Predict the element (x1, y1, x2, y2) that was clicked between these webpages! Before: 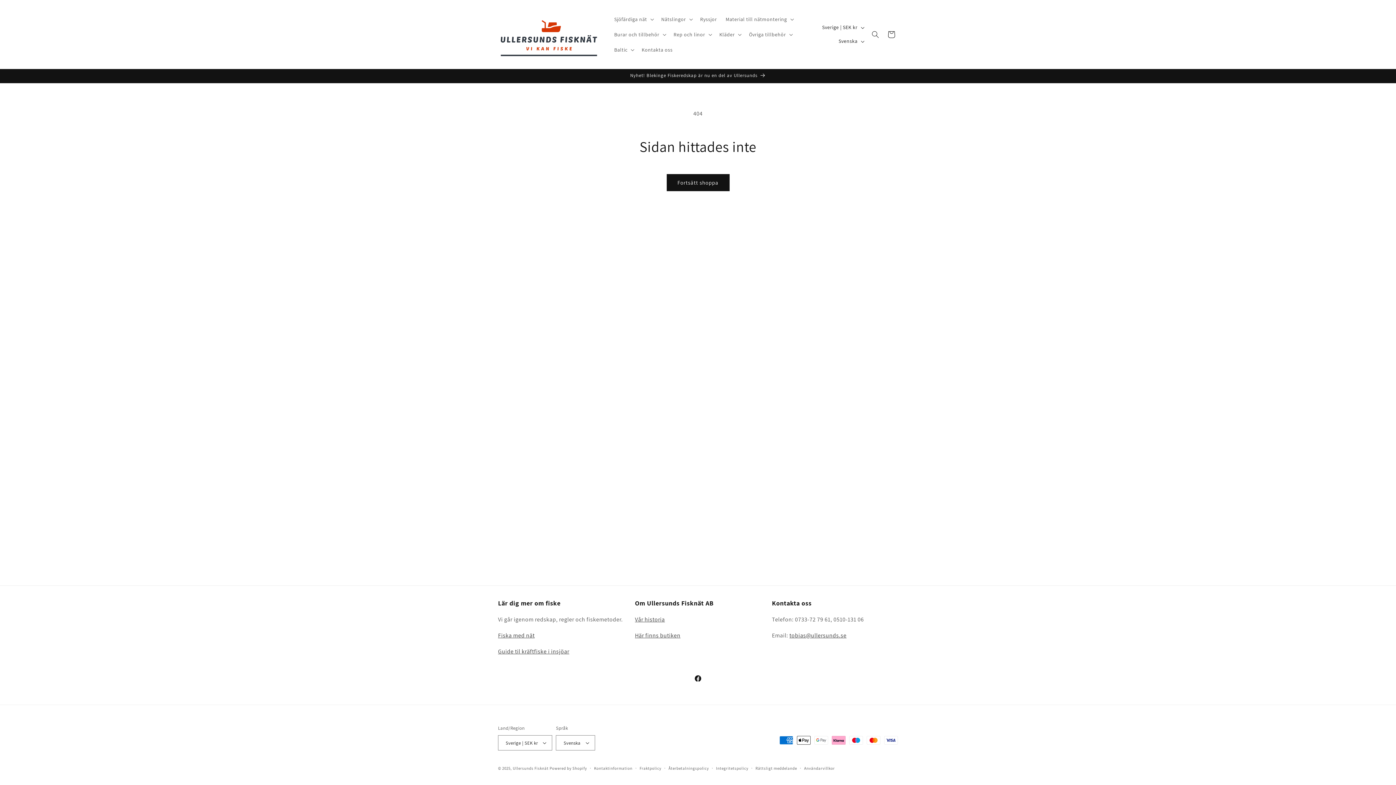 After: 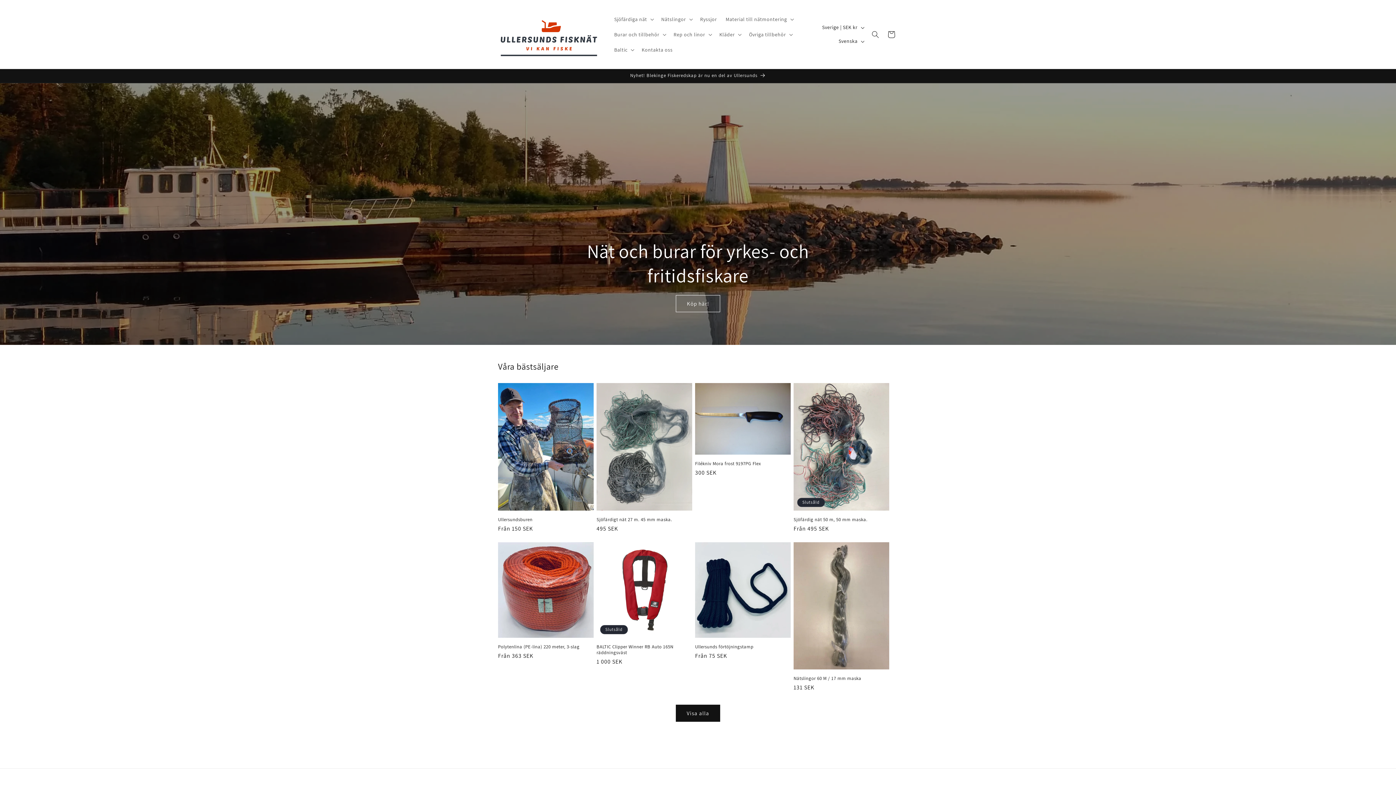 Action: bbox: (495, 7, 602, 61)